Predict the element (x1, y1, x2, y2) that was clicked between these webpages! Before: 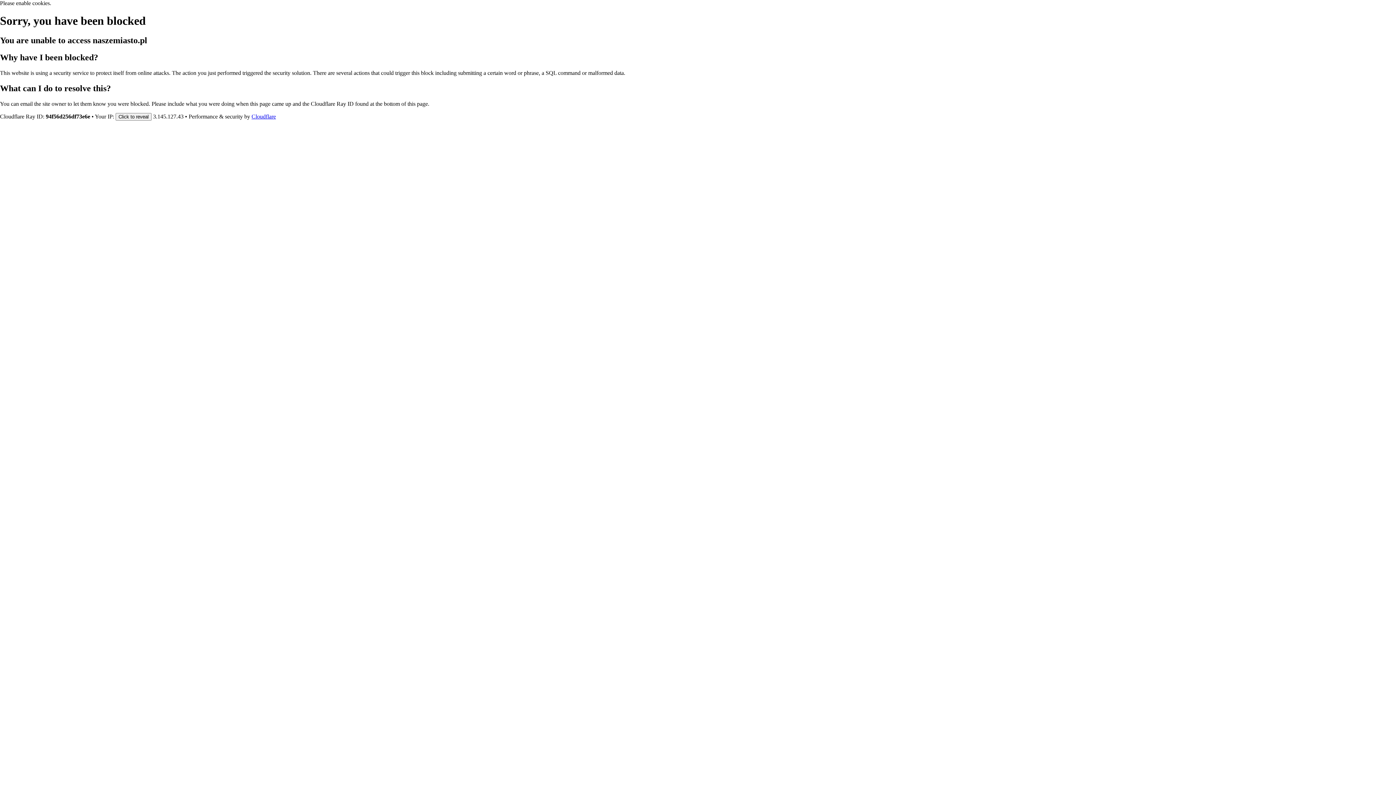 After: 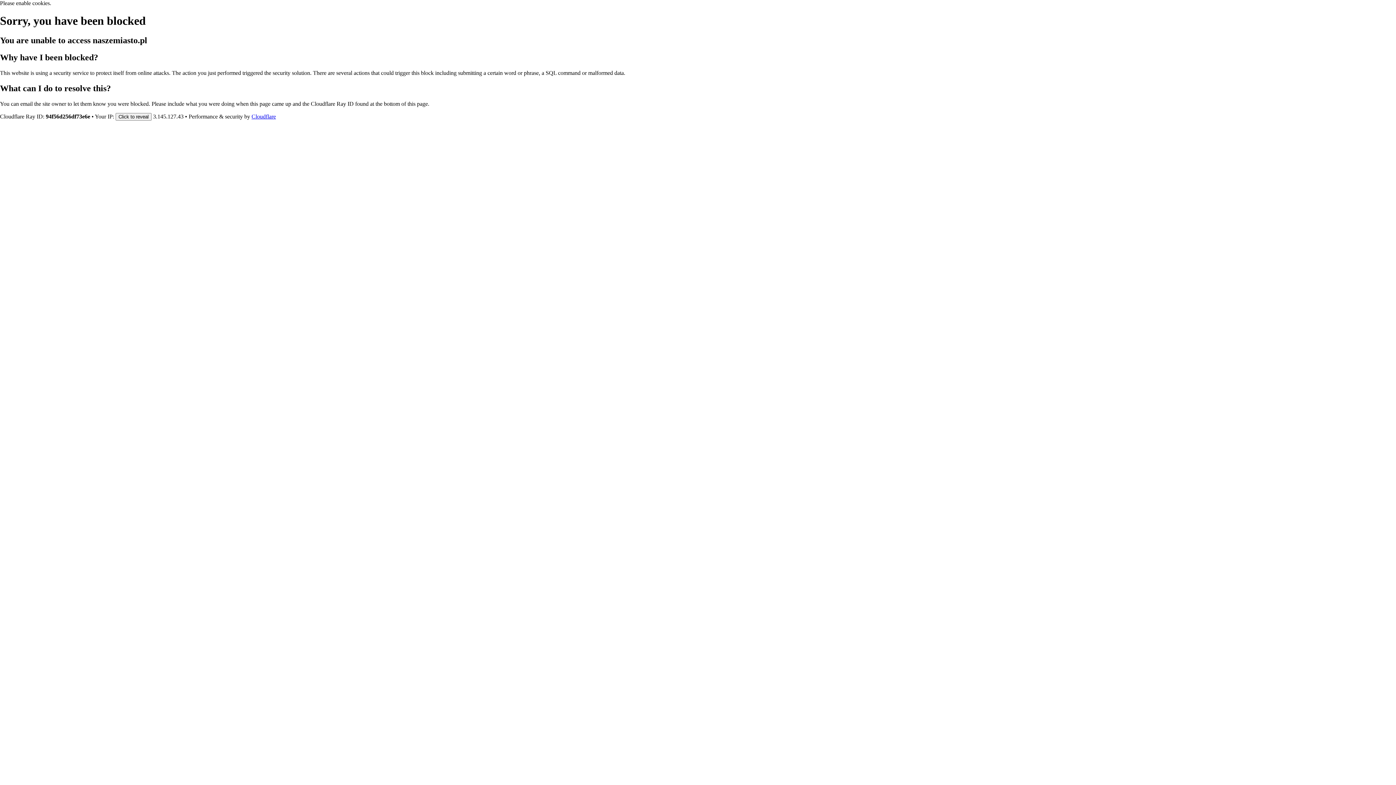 Action: label: Cloudflare bbox: (251, 113, 276, 119)